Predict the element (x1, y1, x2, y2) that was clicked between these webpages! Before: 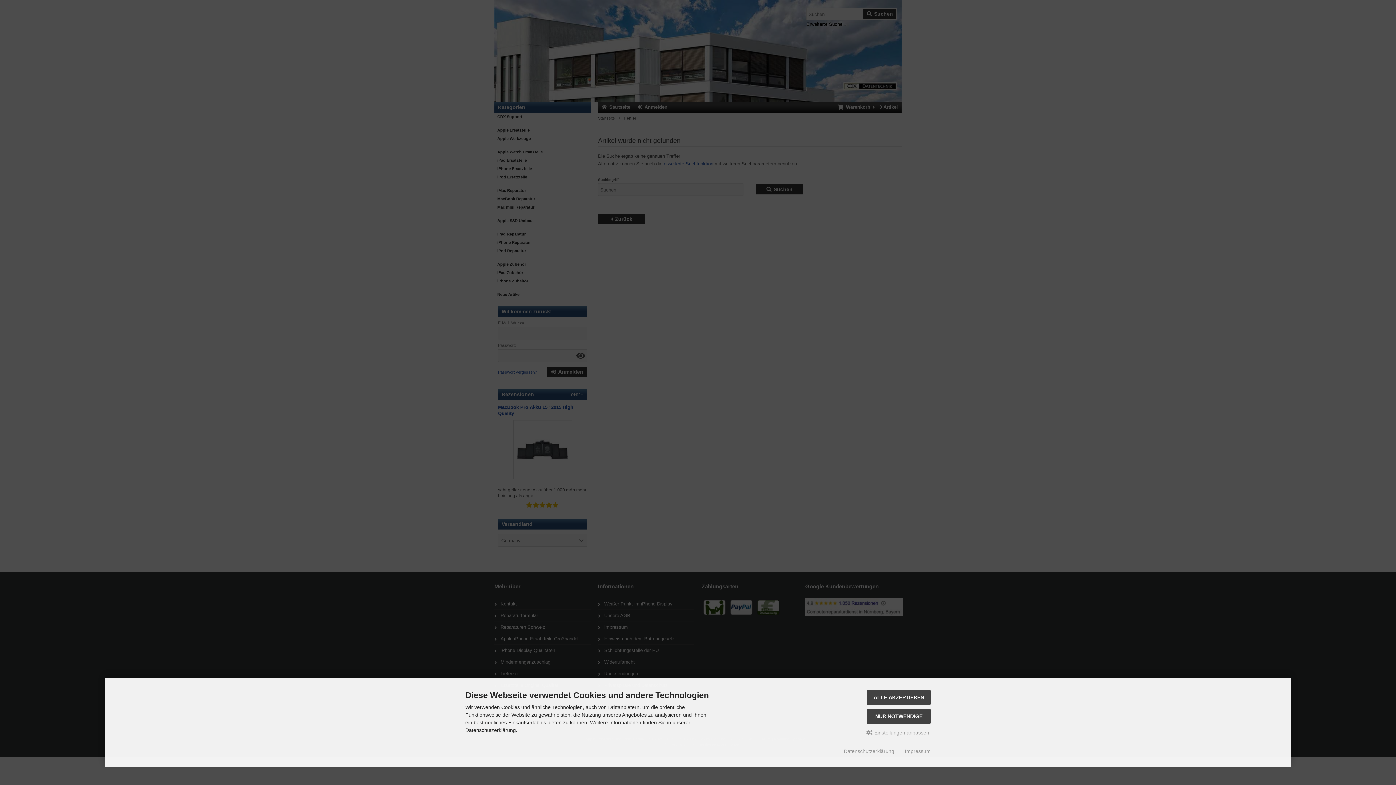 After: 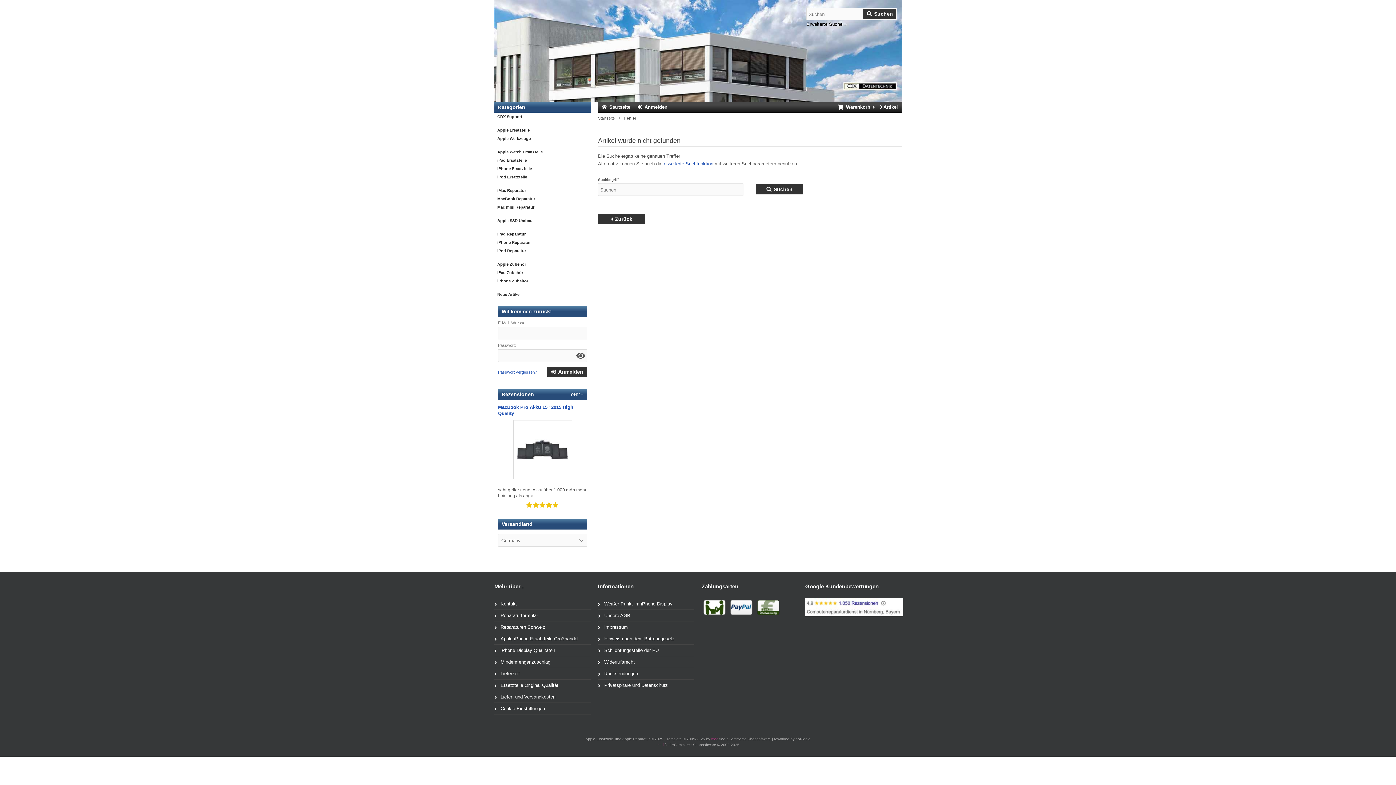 Action: label: ALLE AKZEPTIEREN bbox: (867, 690, 930, 705)